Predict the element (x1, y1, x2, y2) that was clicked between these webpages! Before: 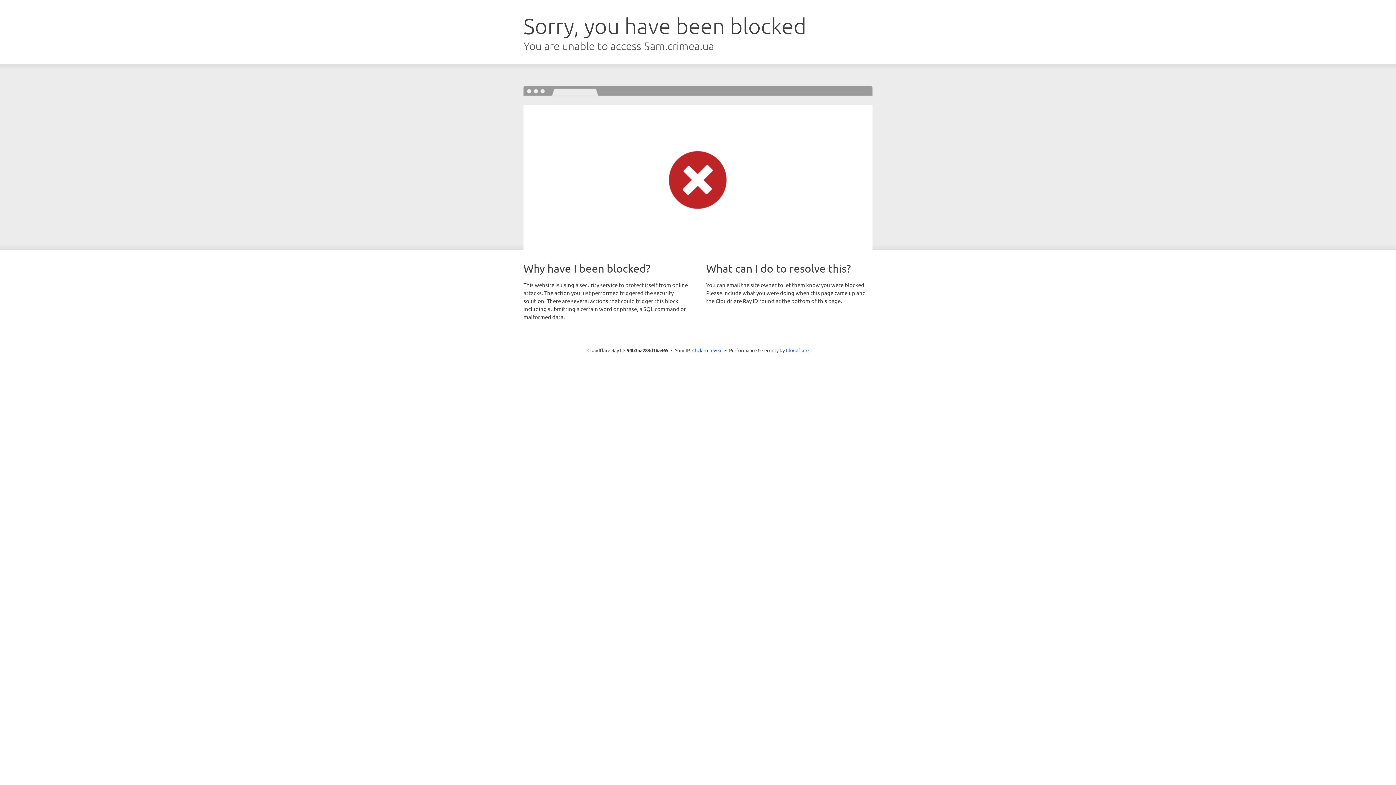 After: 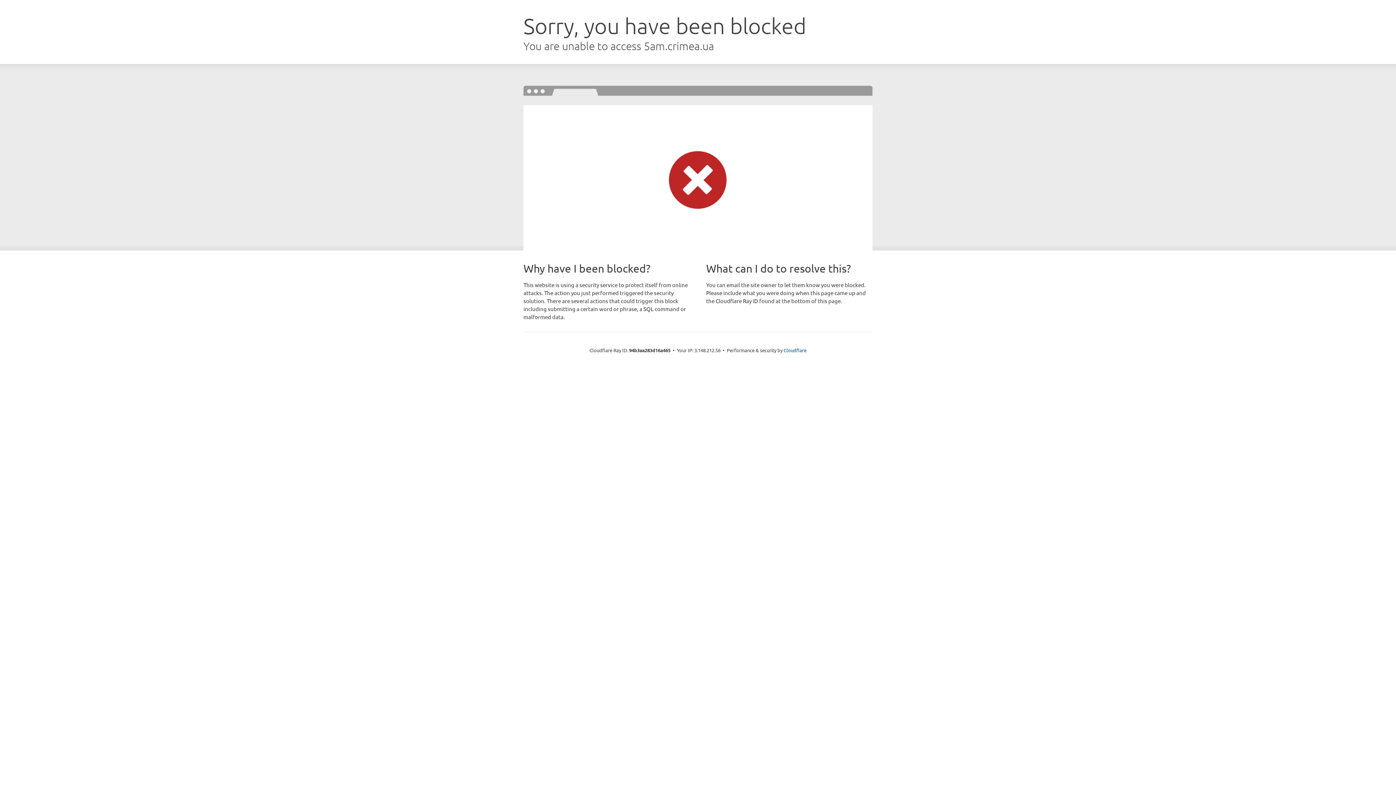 Action: bbox: (692, 346, 722, 353) label: Click to reveal